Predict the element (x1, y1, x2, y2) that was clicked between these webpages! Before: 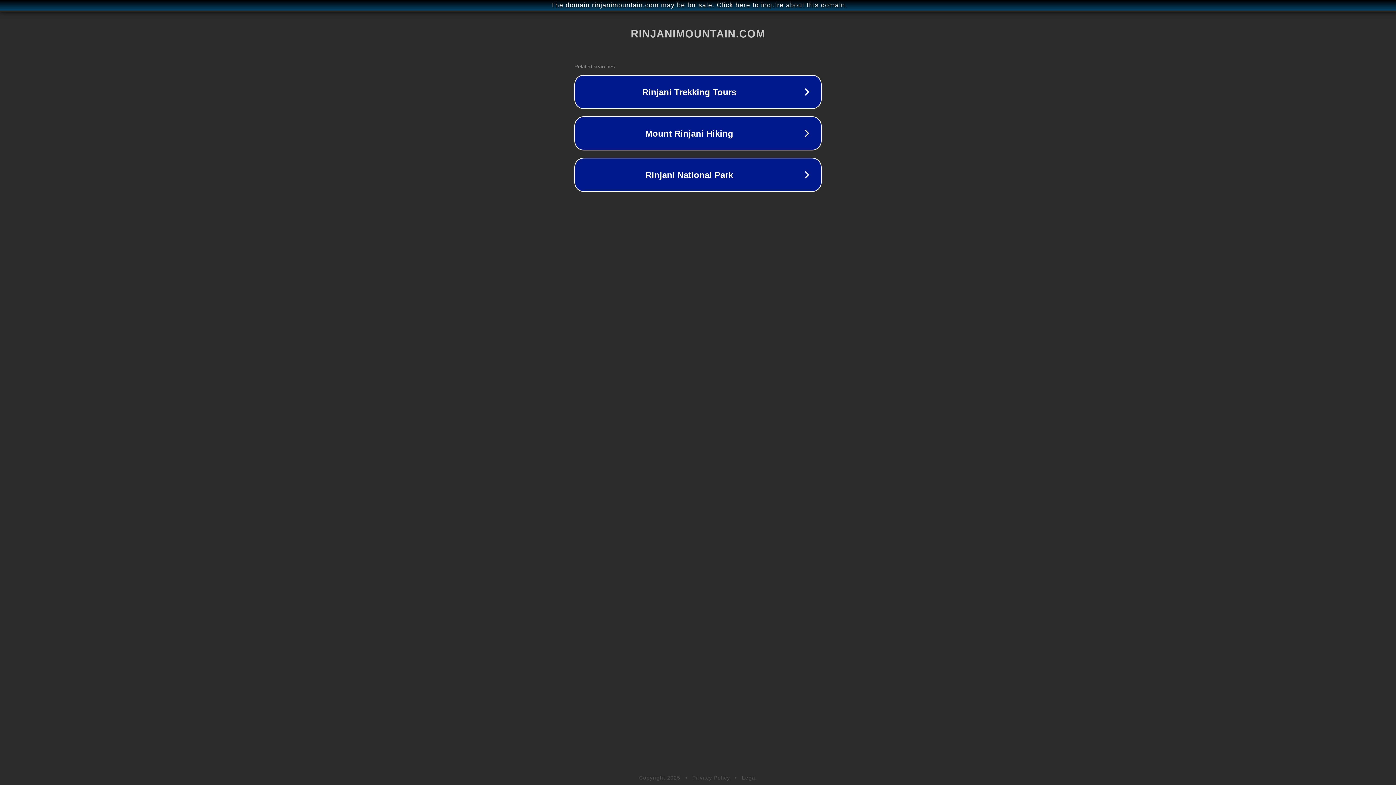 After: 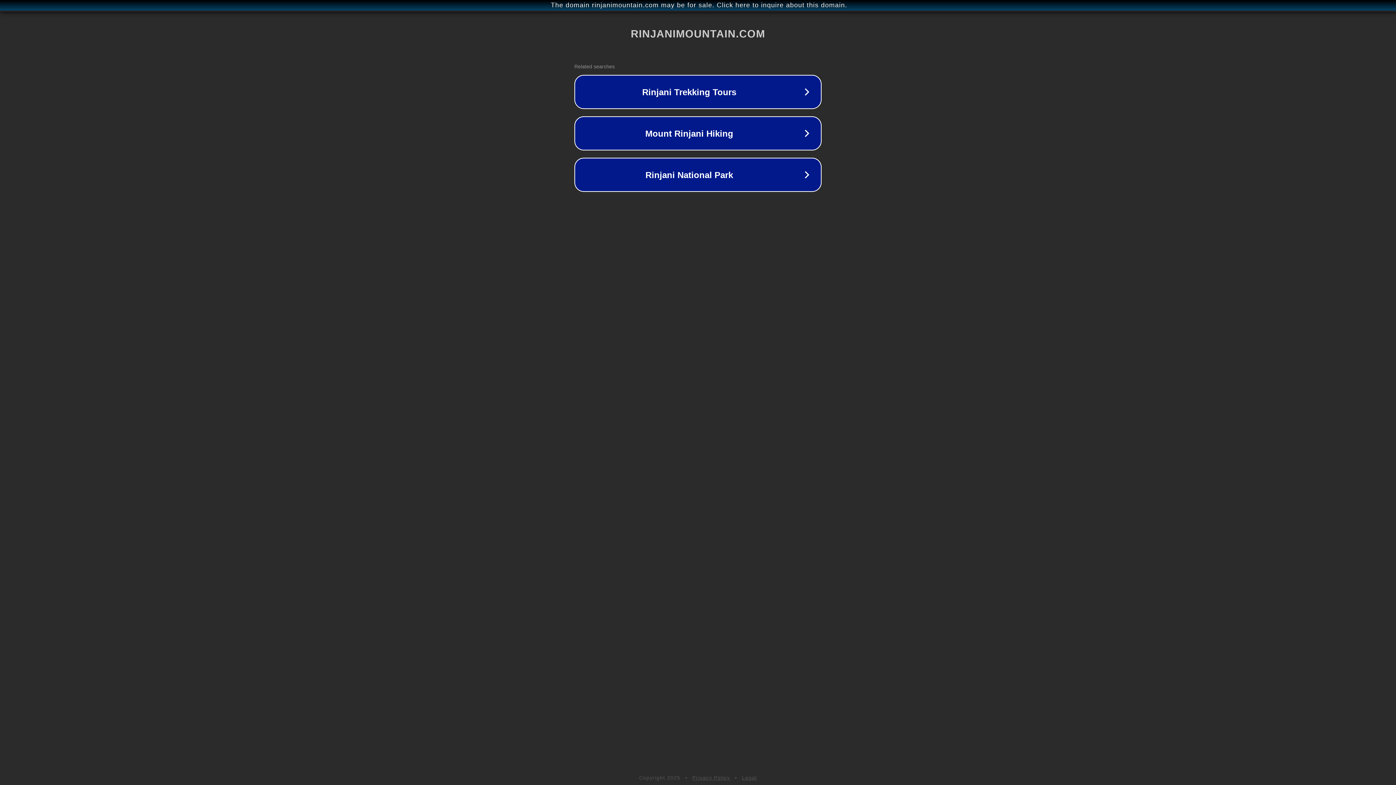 Action: label: Legal bbox: (742, 775, 757, 781)